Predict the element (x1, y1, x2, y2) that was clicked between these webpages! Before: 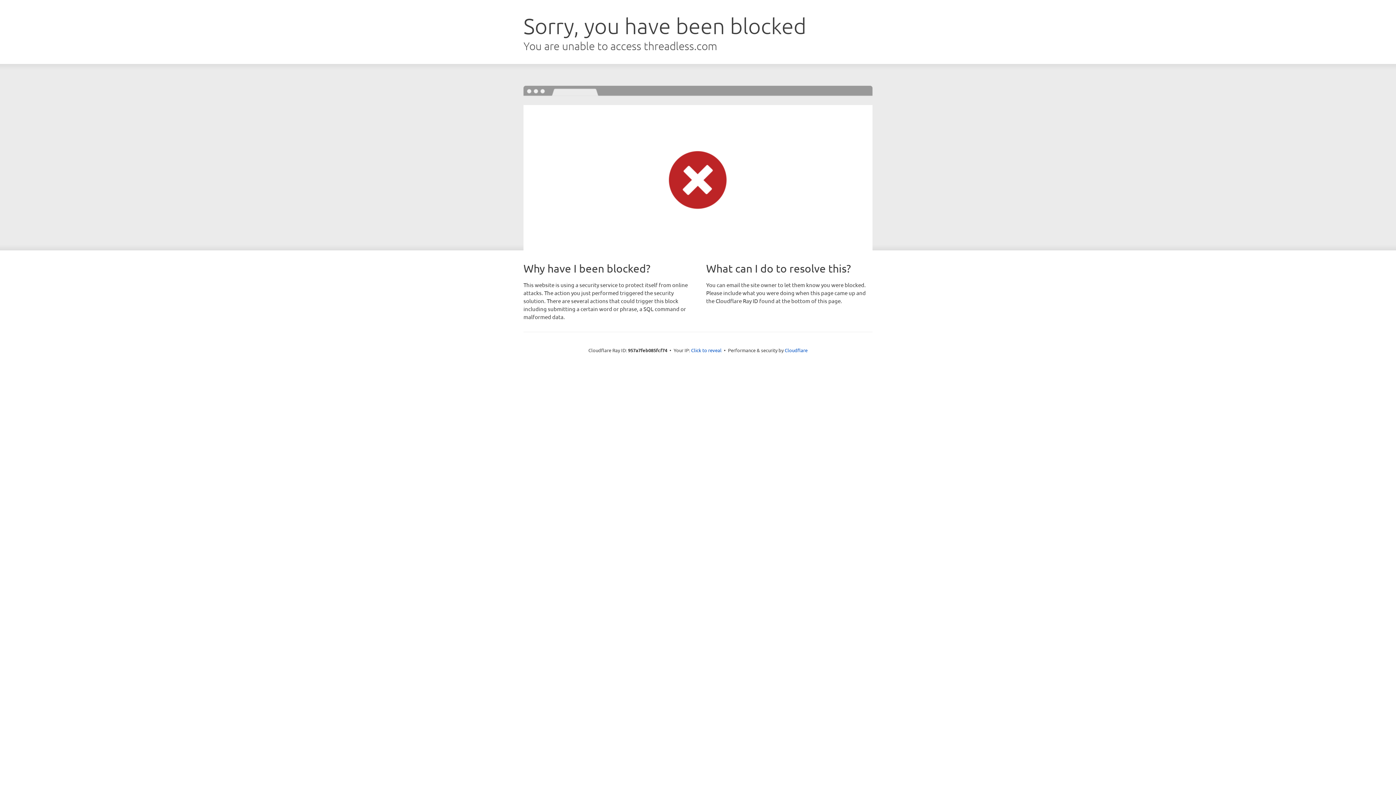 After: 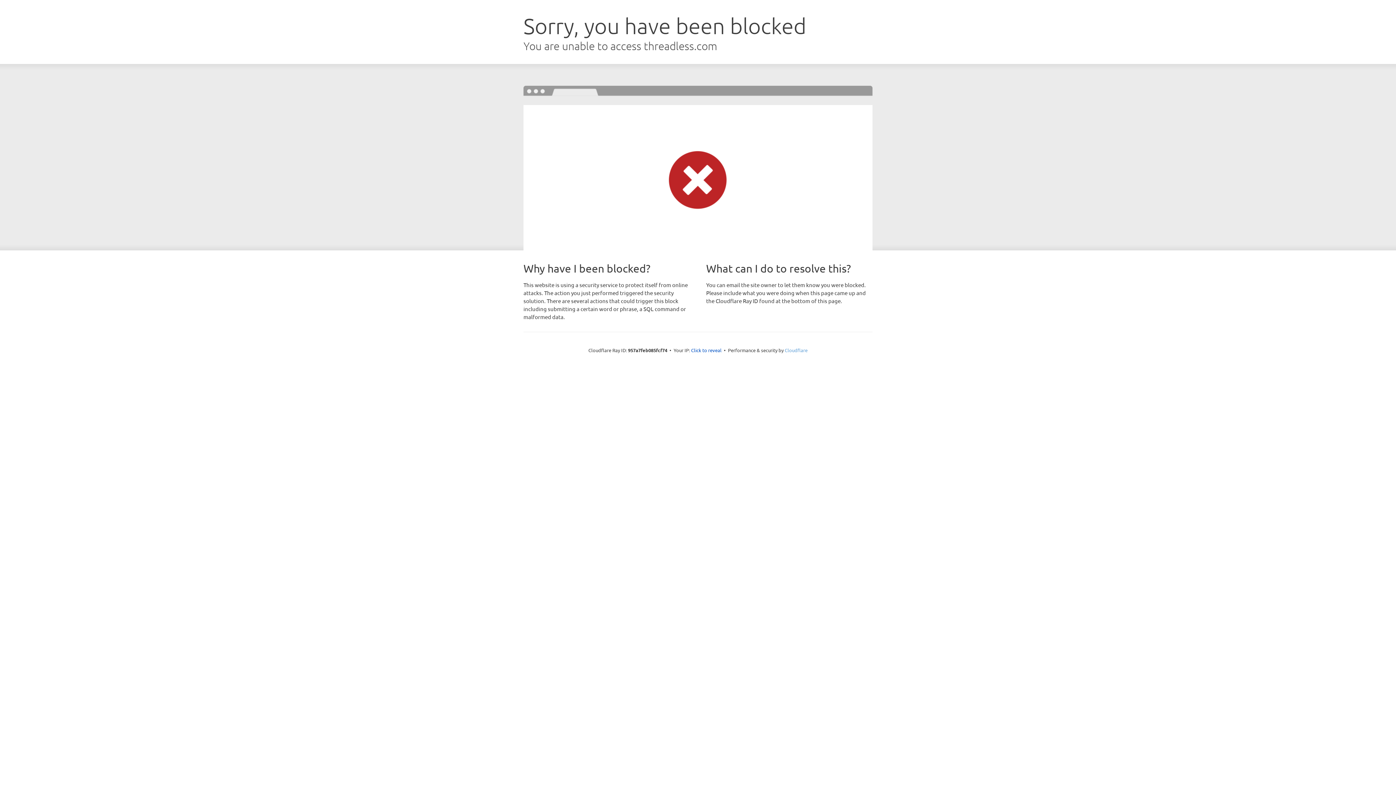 Action: label: Cloudflare bbox: (784, 347, 807, 353)